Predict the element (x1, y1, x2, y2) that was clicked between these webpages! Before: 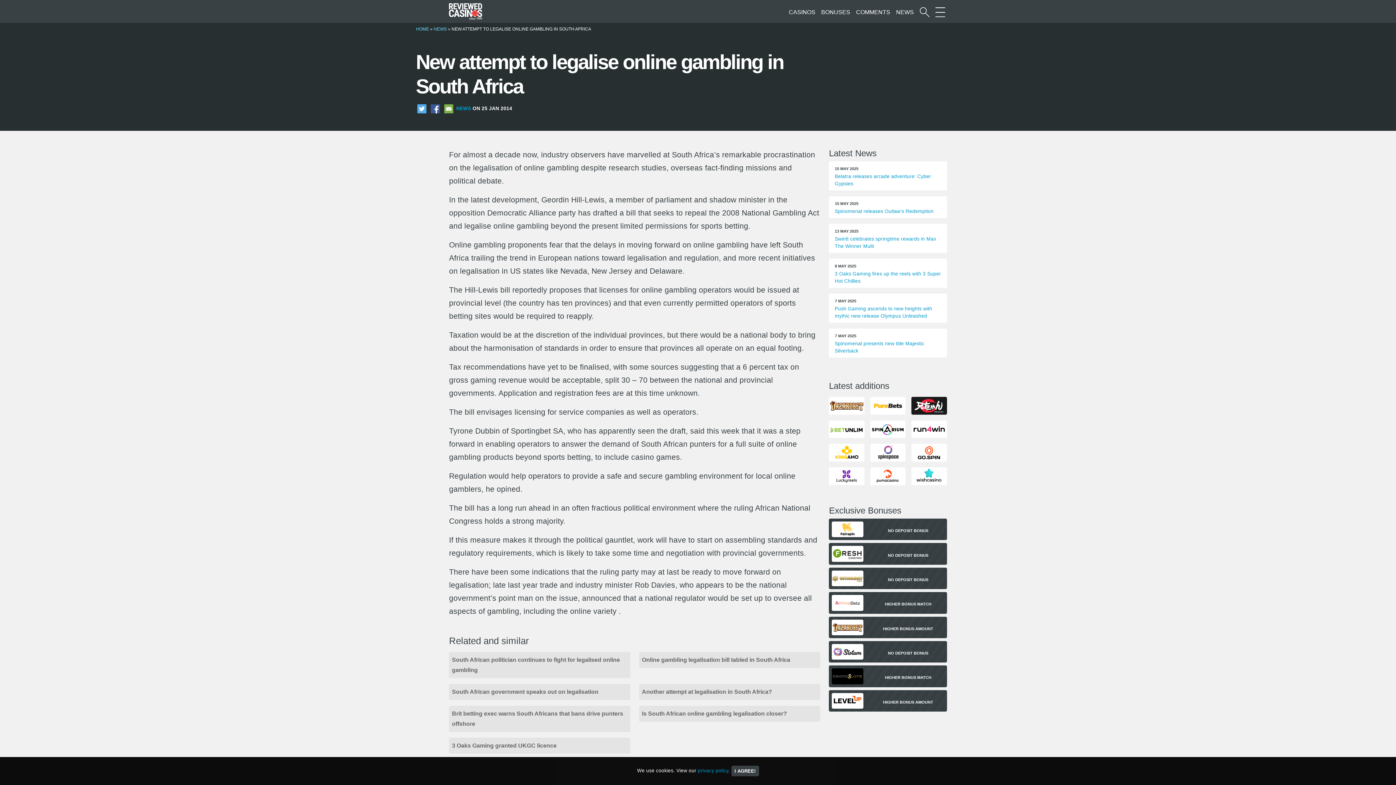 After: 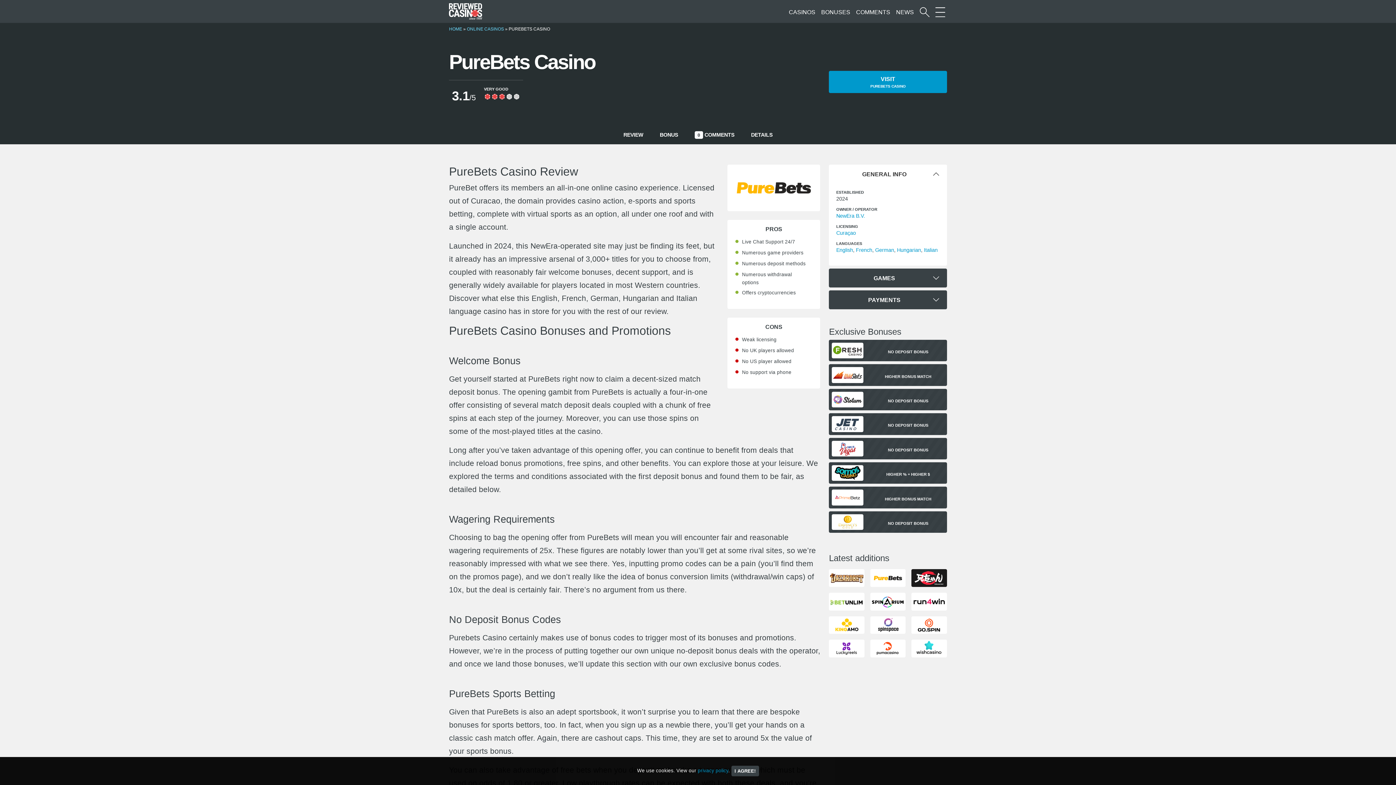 Action: bbox: (870, 401, 905, 409)